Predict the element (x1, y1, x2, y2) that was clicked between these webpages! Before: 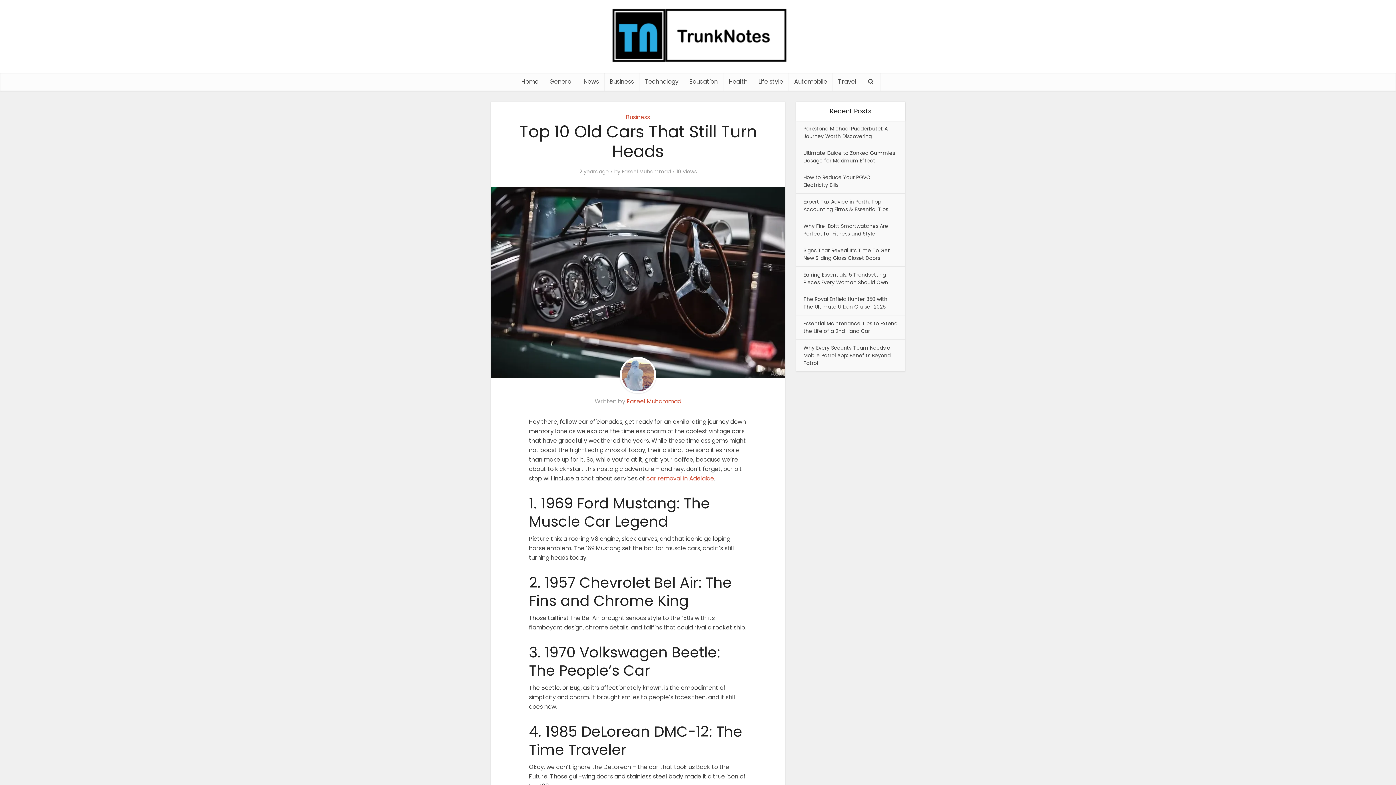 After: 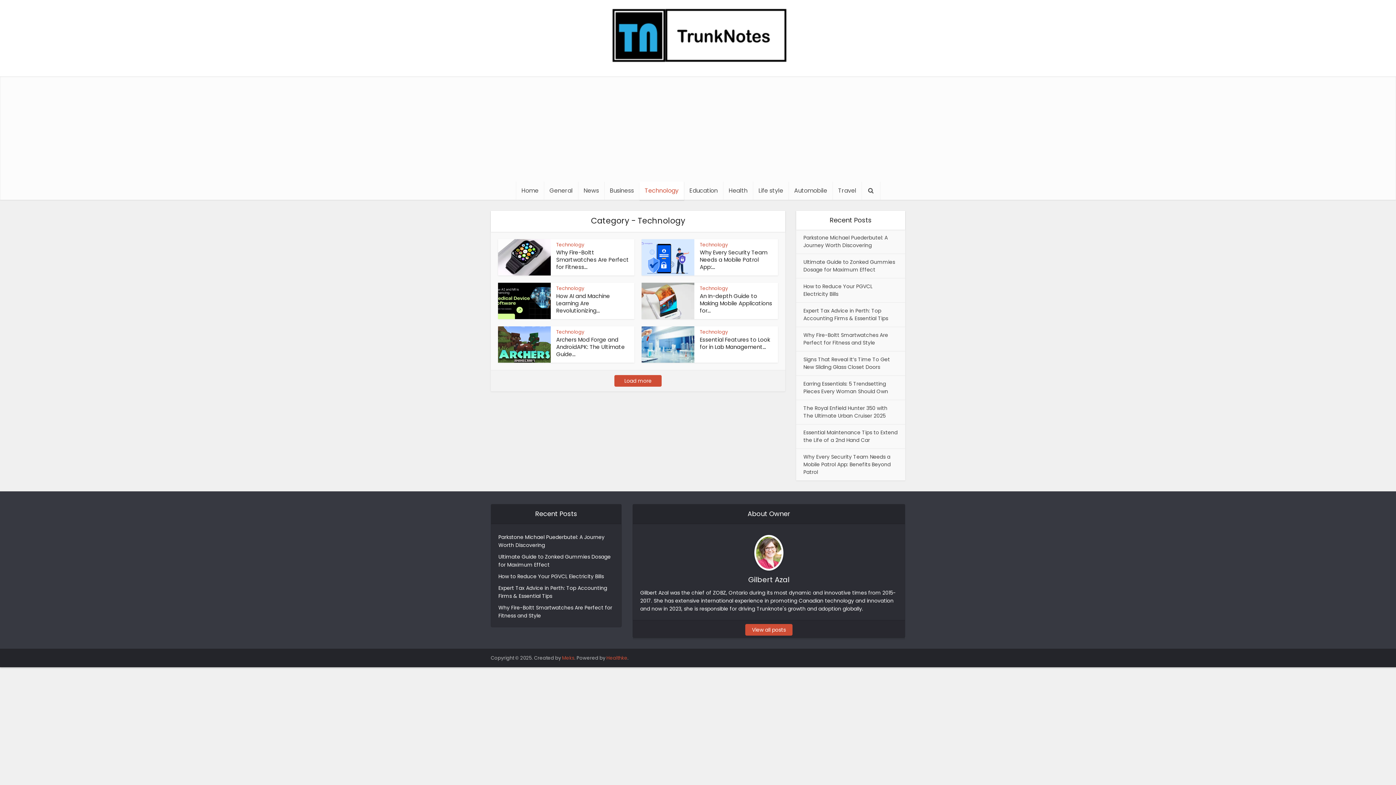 Action: label: Technology bbox: (639, 72, 684, 90)